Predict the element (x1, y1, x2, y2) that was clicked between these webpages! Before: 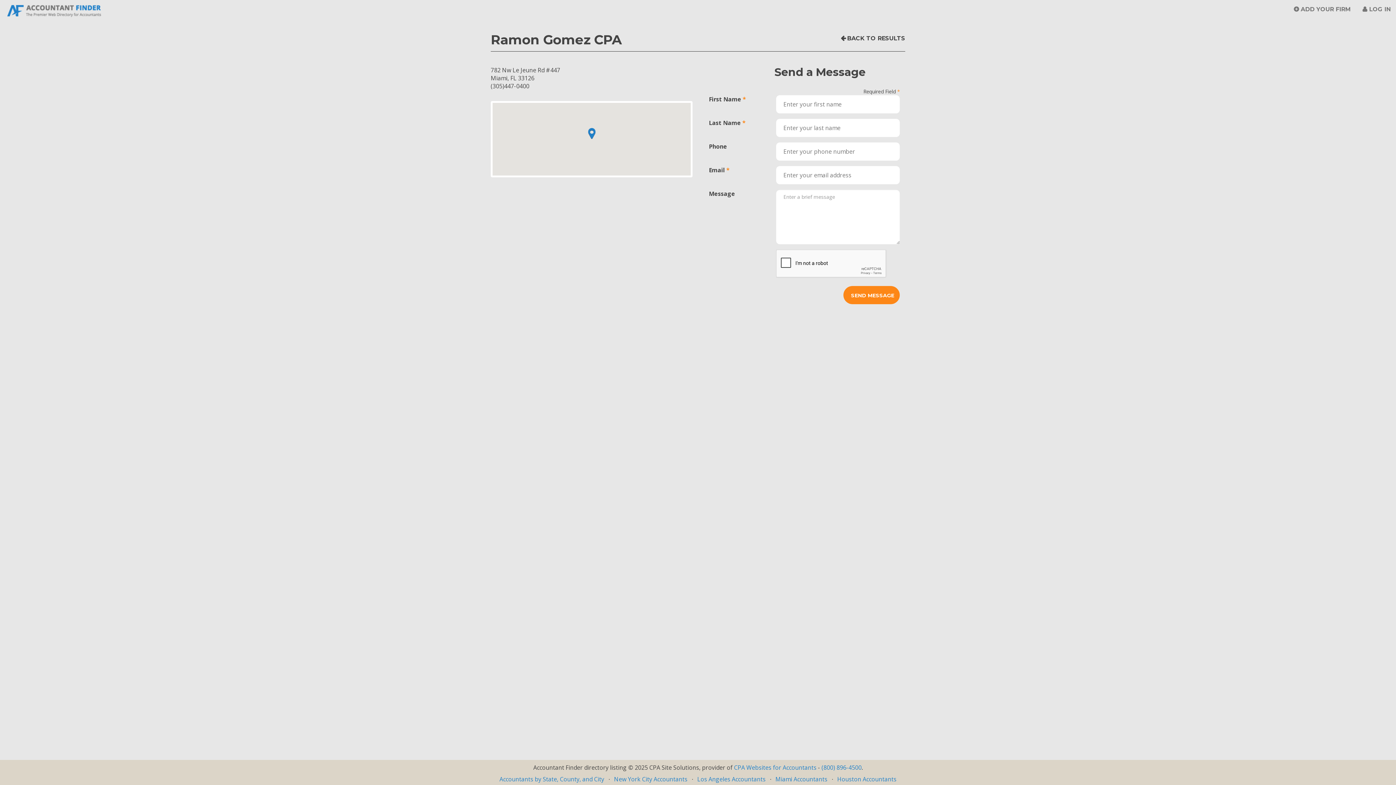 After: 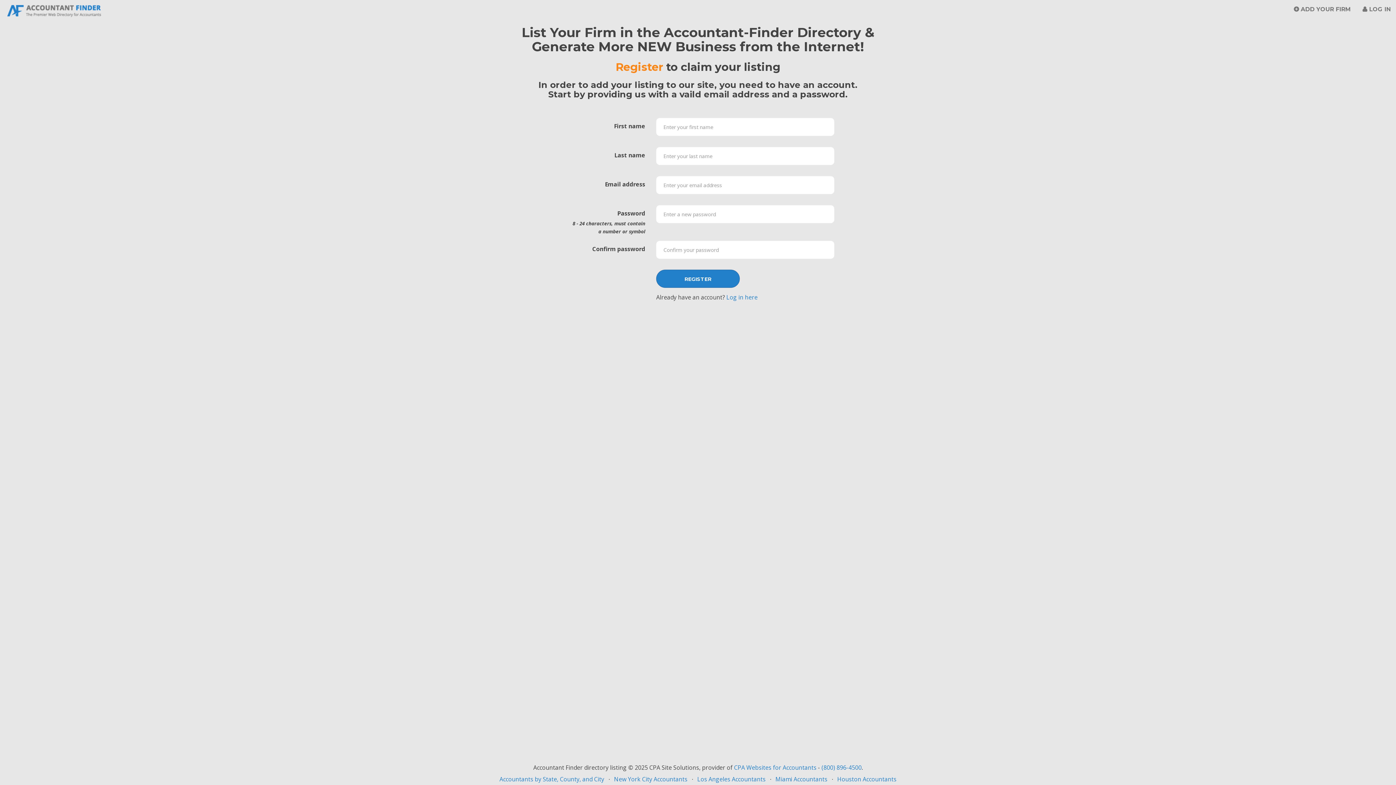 Action: bbox: (1288, 0, 1356, 18) label: ADD YOUR FIRM